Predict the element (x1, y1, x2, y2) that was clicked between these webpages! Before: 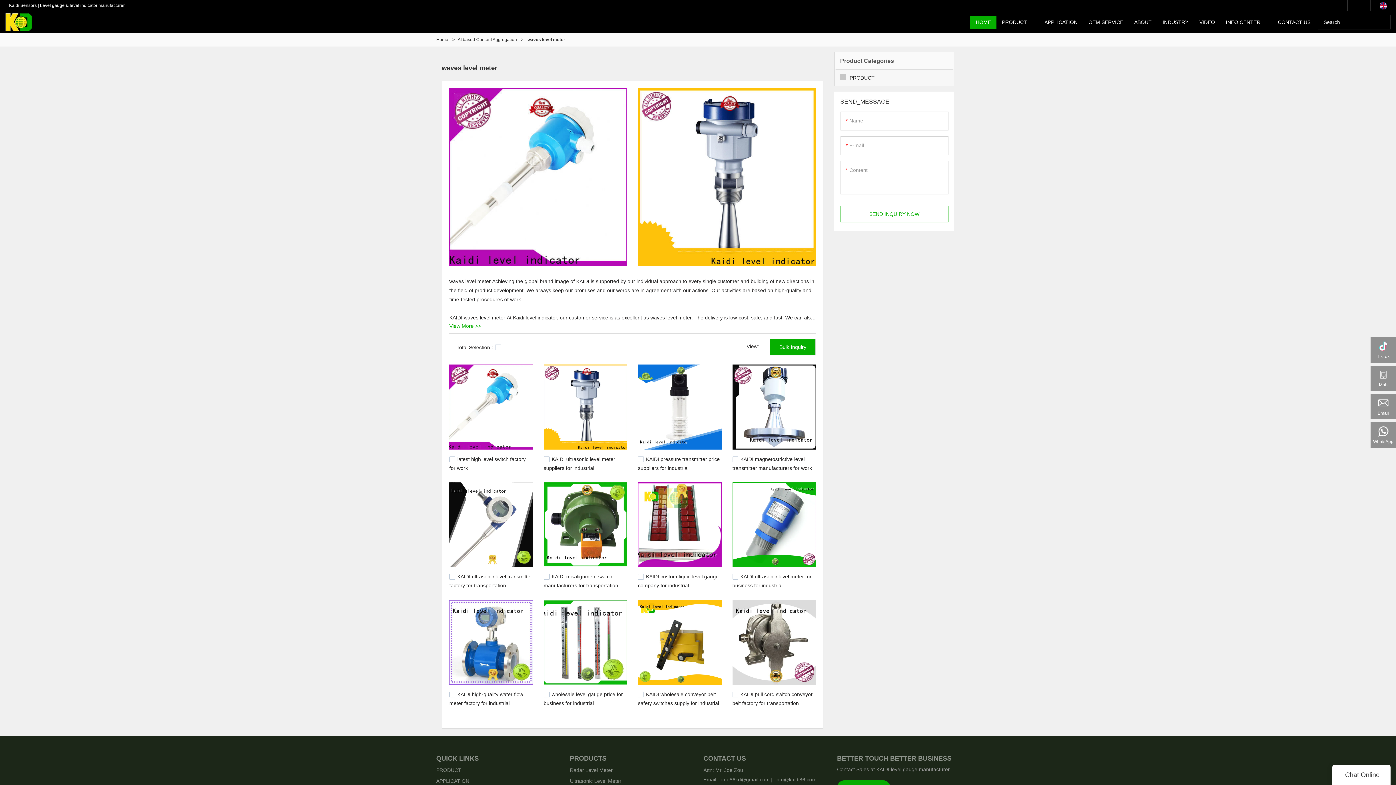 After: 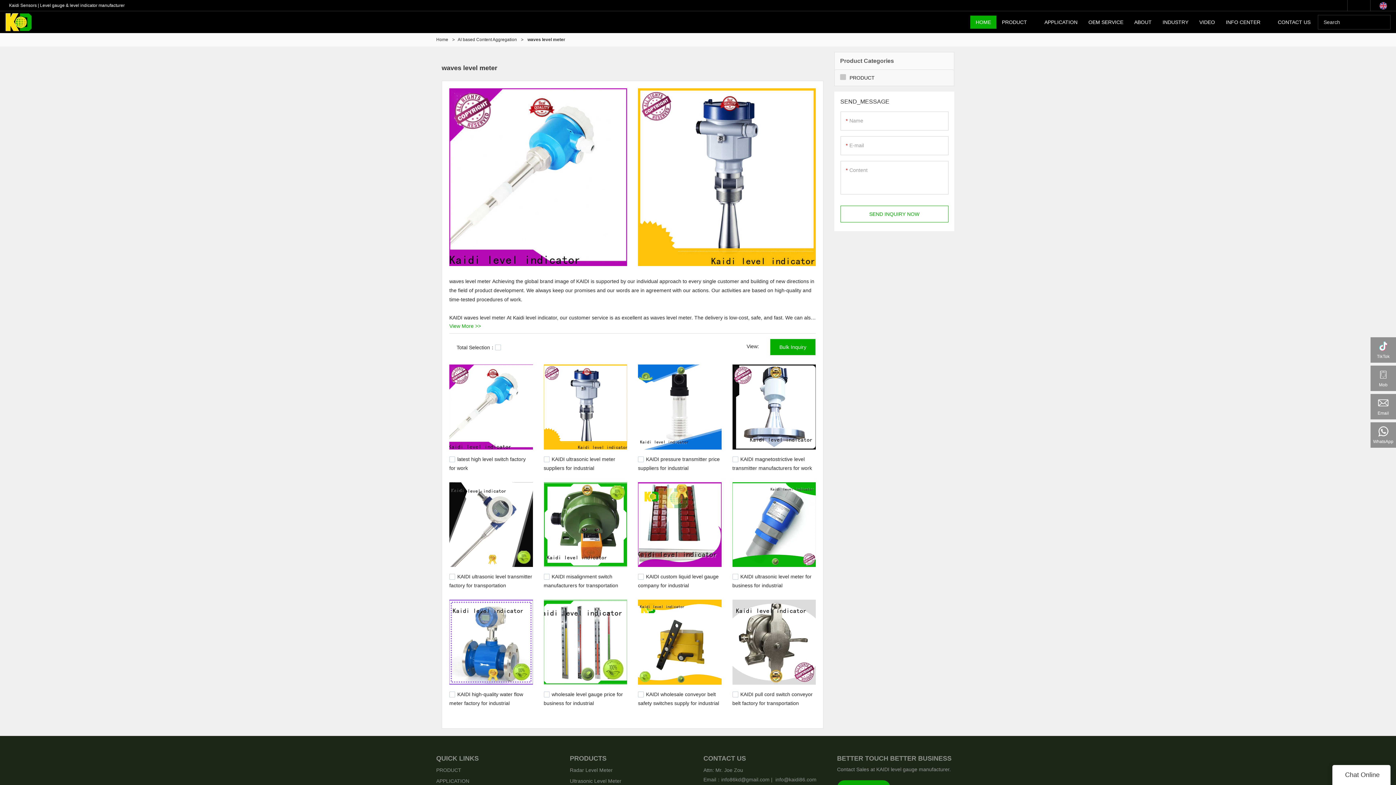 Action: bbox: (449, 482, 532, 567)